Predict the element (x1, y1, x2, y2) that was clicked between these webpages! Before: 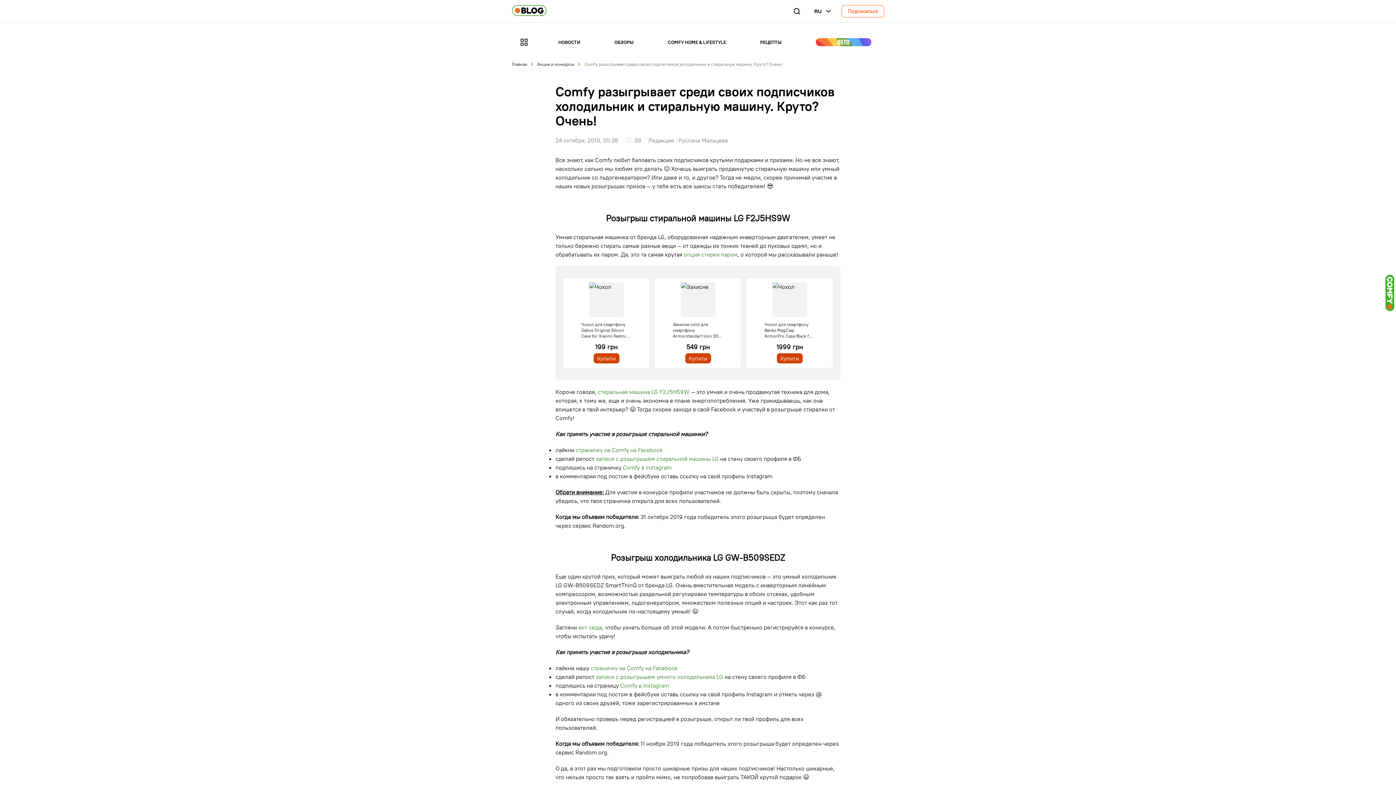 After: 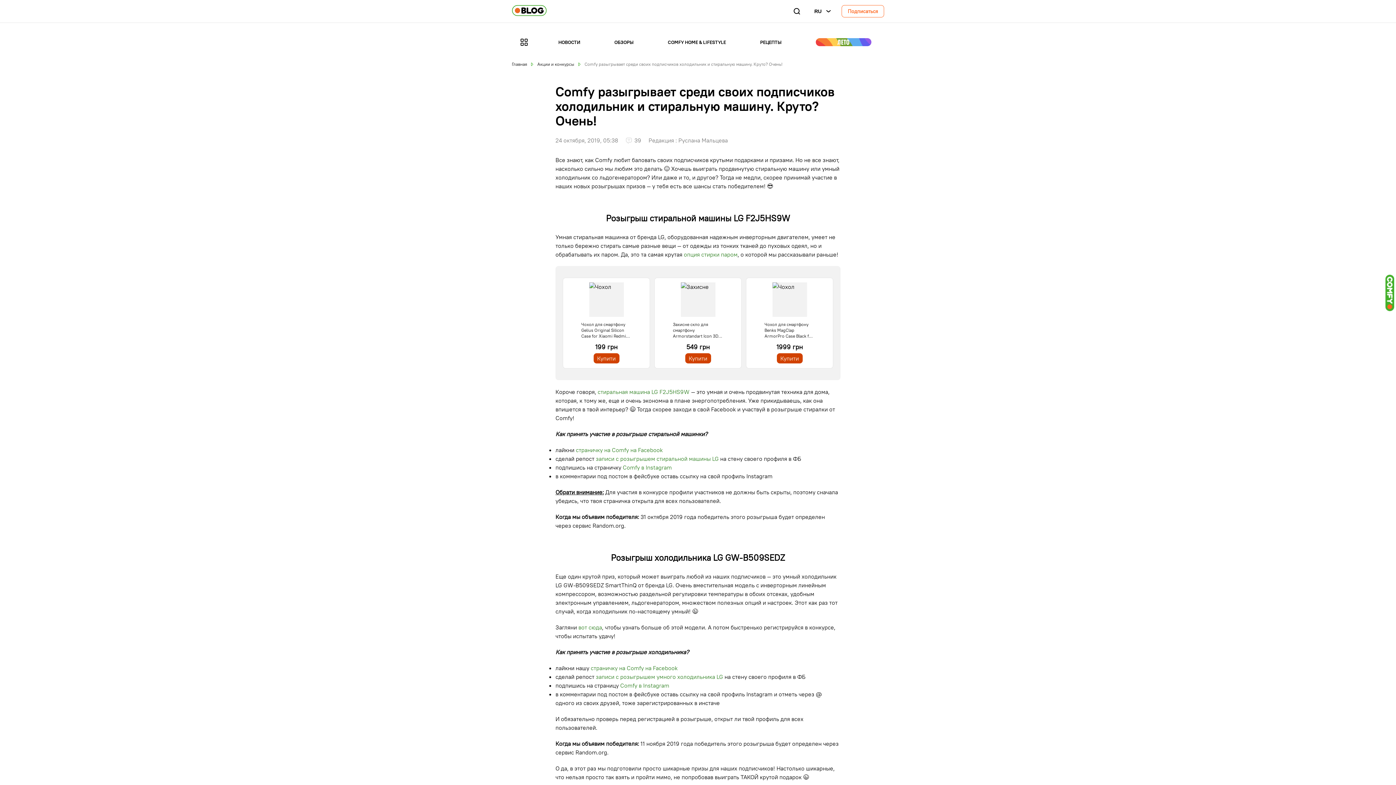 Action: label: Comfy в Instagram bbox: (622, 464, 672, 471)